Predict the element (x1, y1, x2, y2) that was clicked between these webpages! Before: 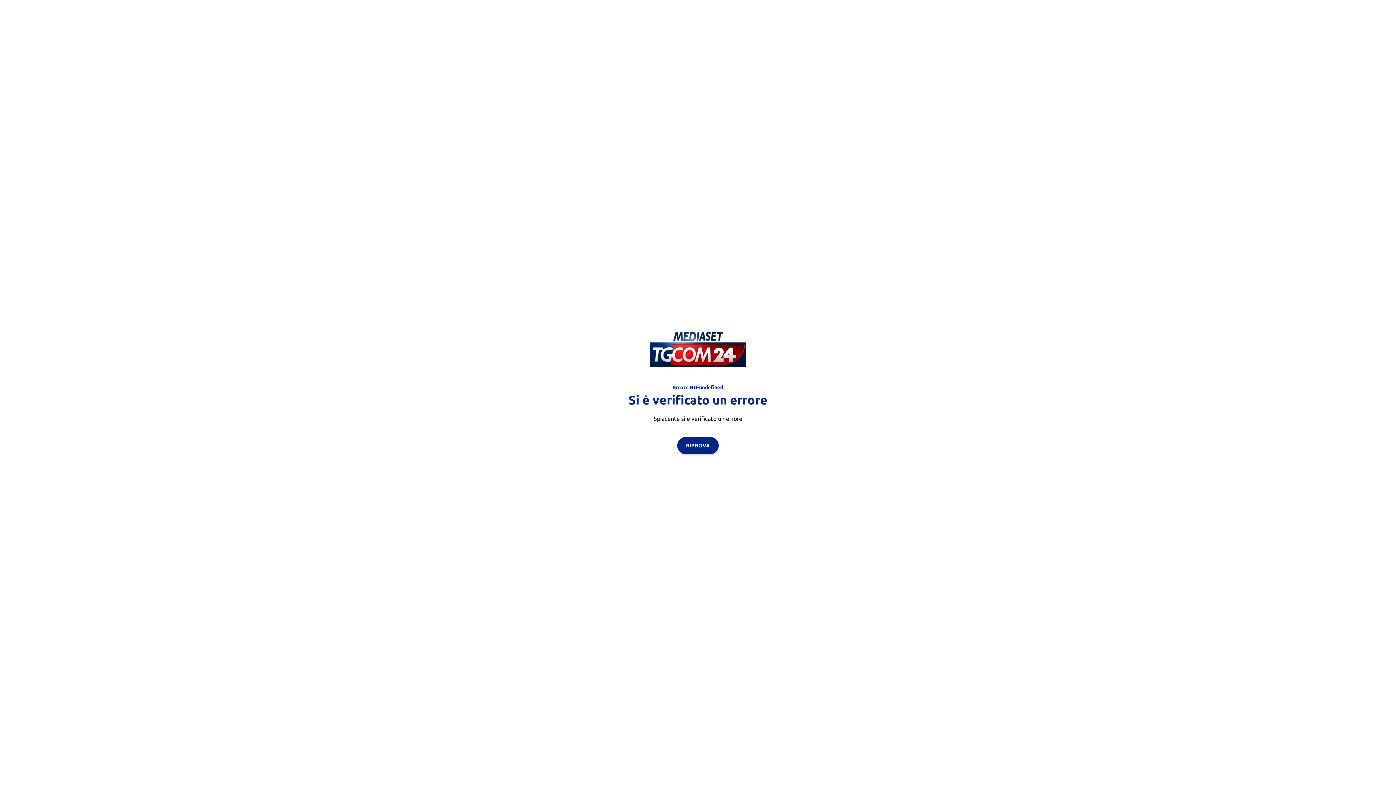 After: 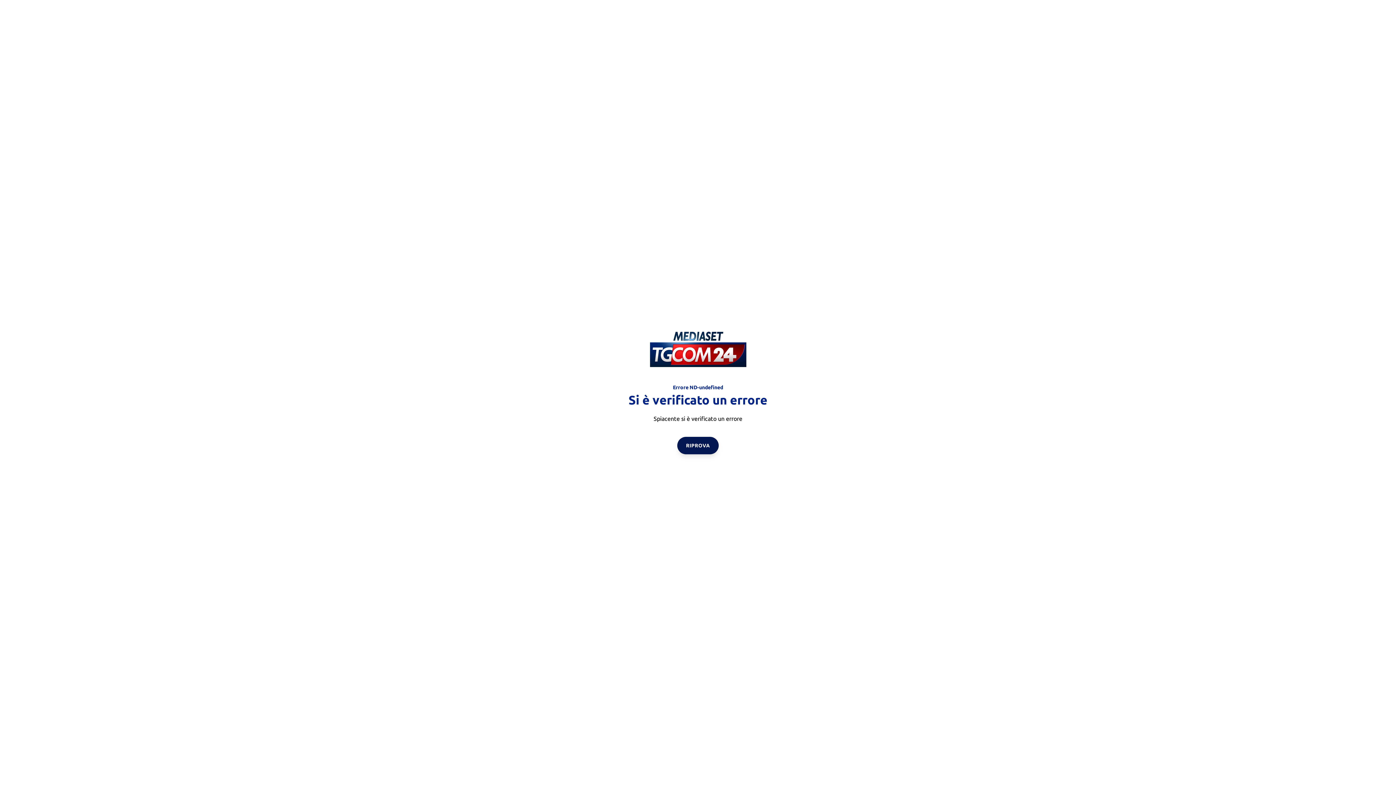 Action: label: RIPROVA bbox: (677, 436, 718, 454)